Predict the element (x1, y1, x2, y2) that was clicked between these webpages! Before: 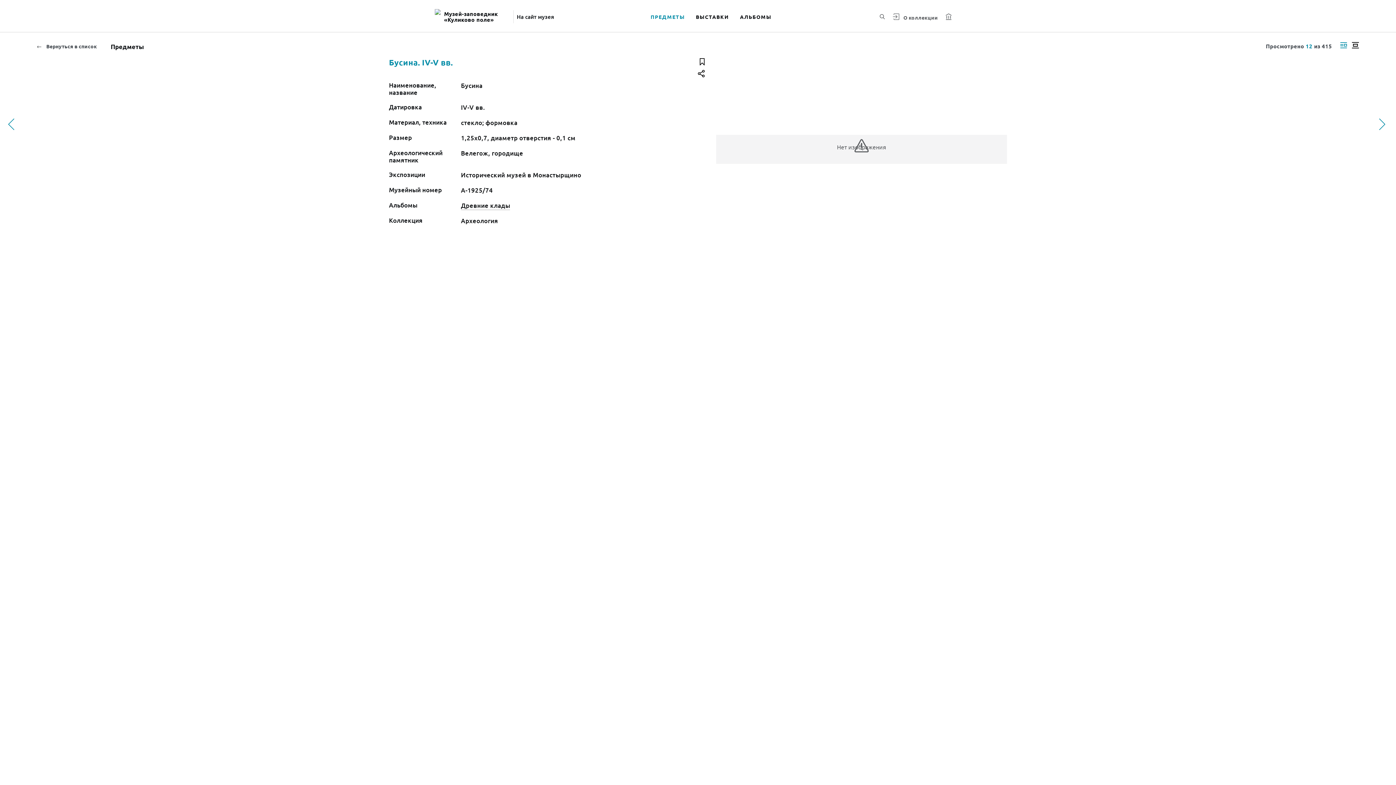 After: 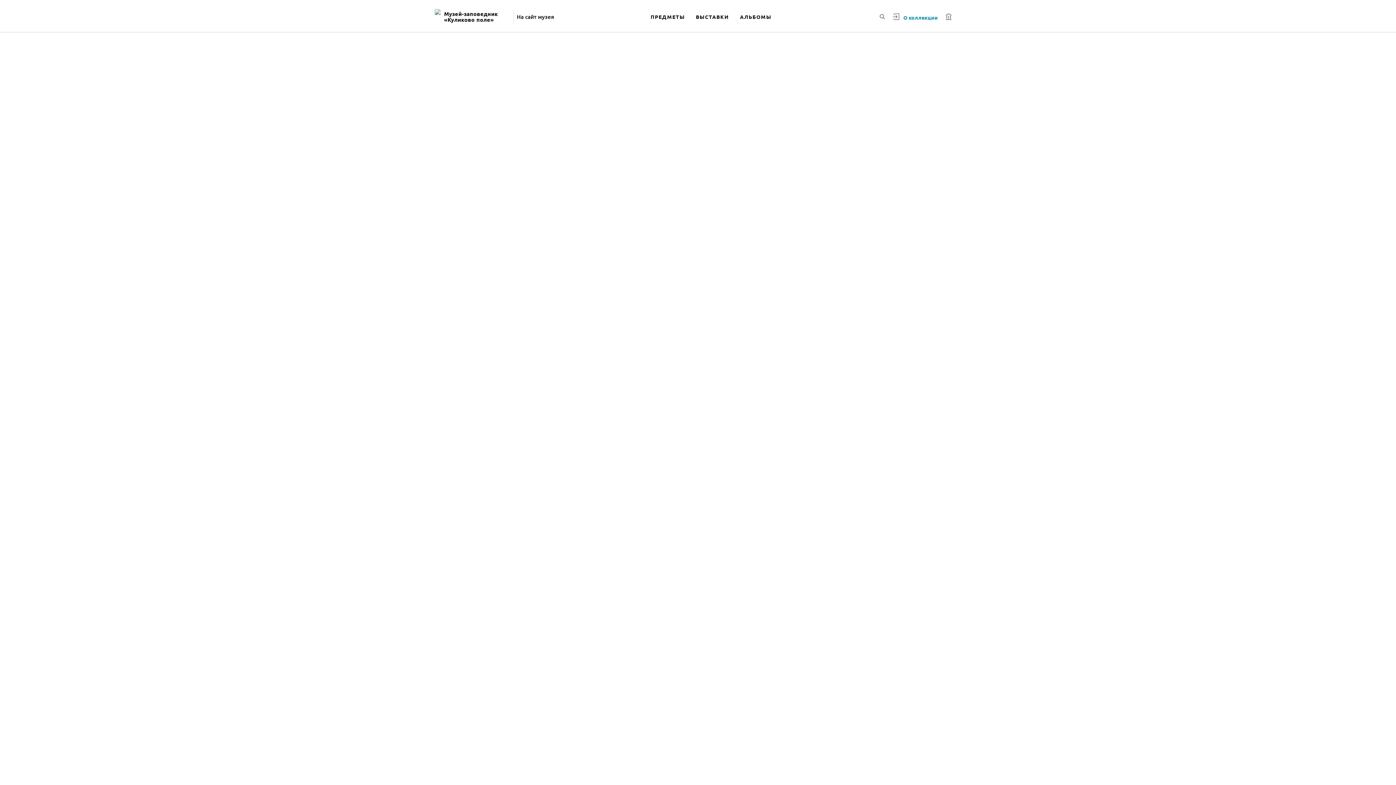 Action: label: О коллекции bbox: (901, 11, 939, 23)